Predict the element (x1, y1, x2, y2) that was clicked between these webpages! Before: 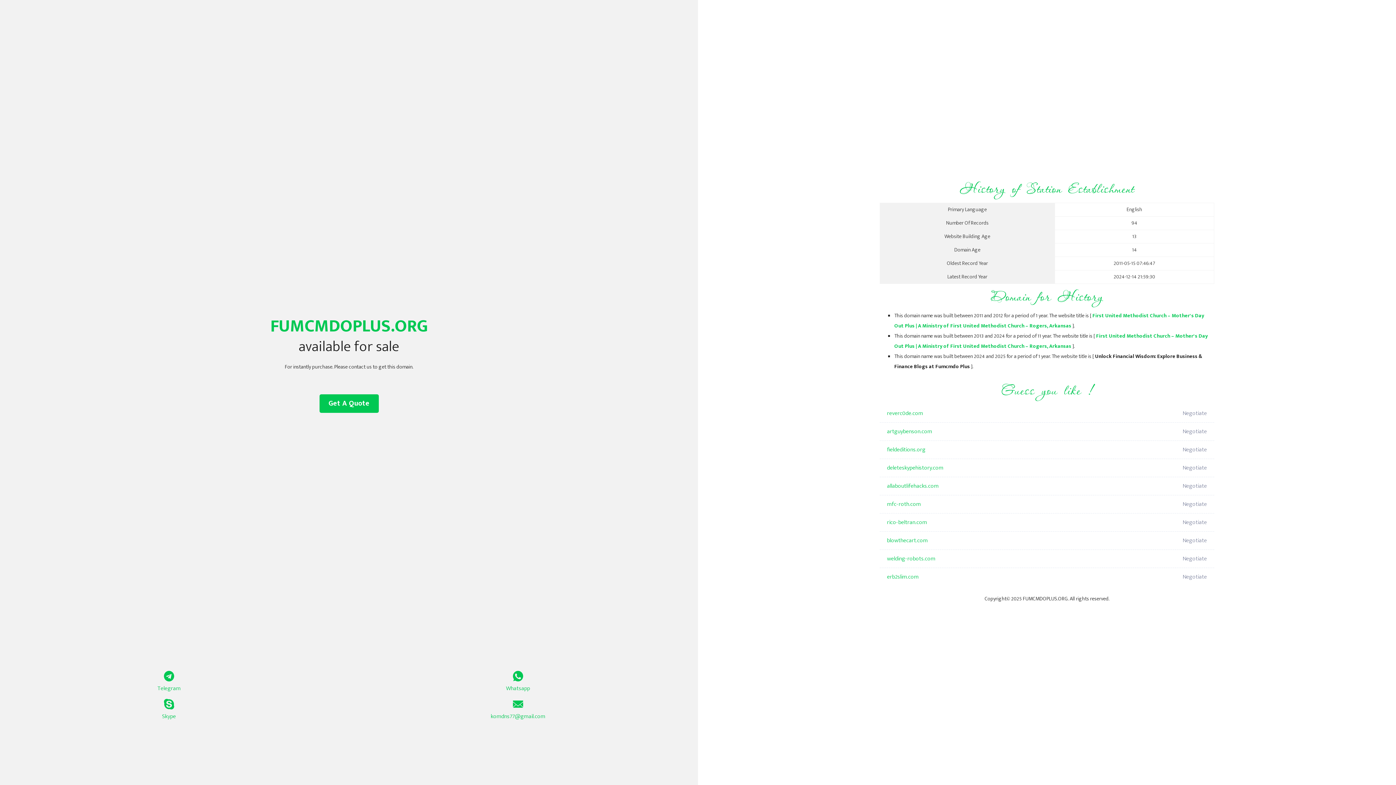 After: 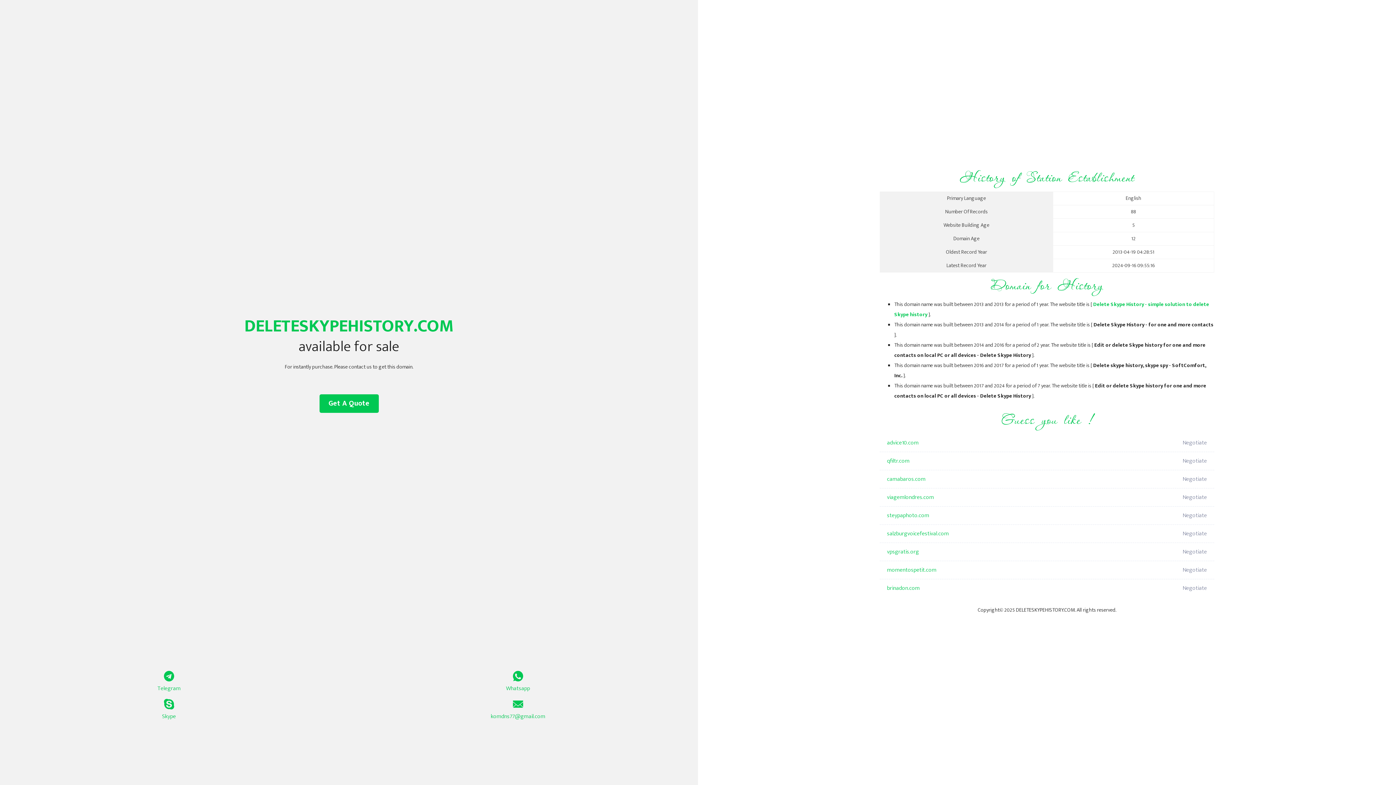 Action: bbox: (887, 459, 1098, 477) label: deleteskypehistory.com